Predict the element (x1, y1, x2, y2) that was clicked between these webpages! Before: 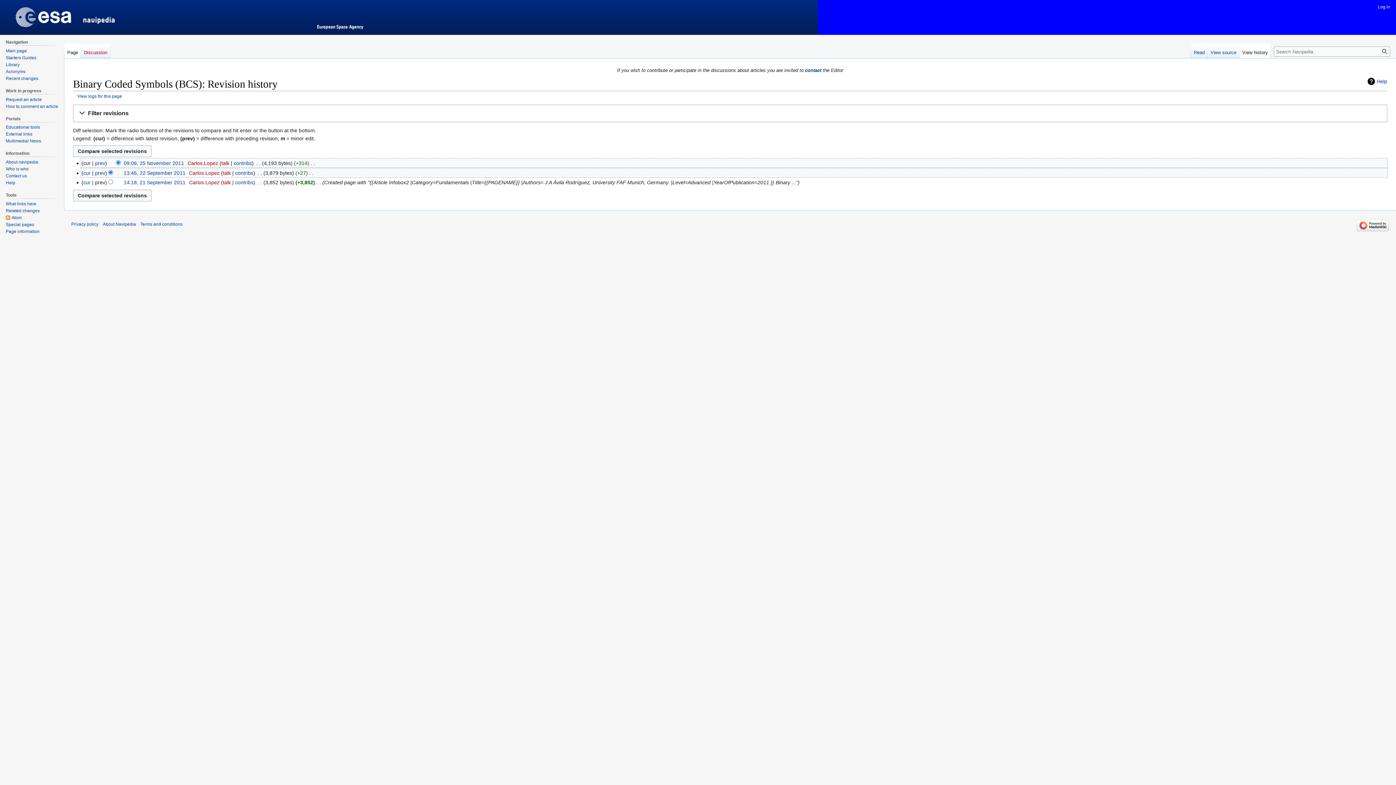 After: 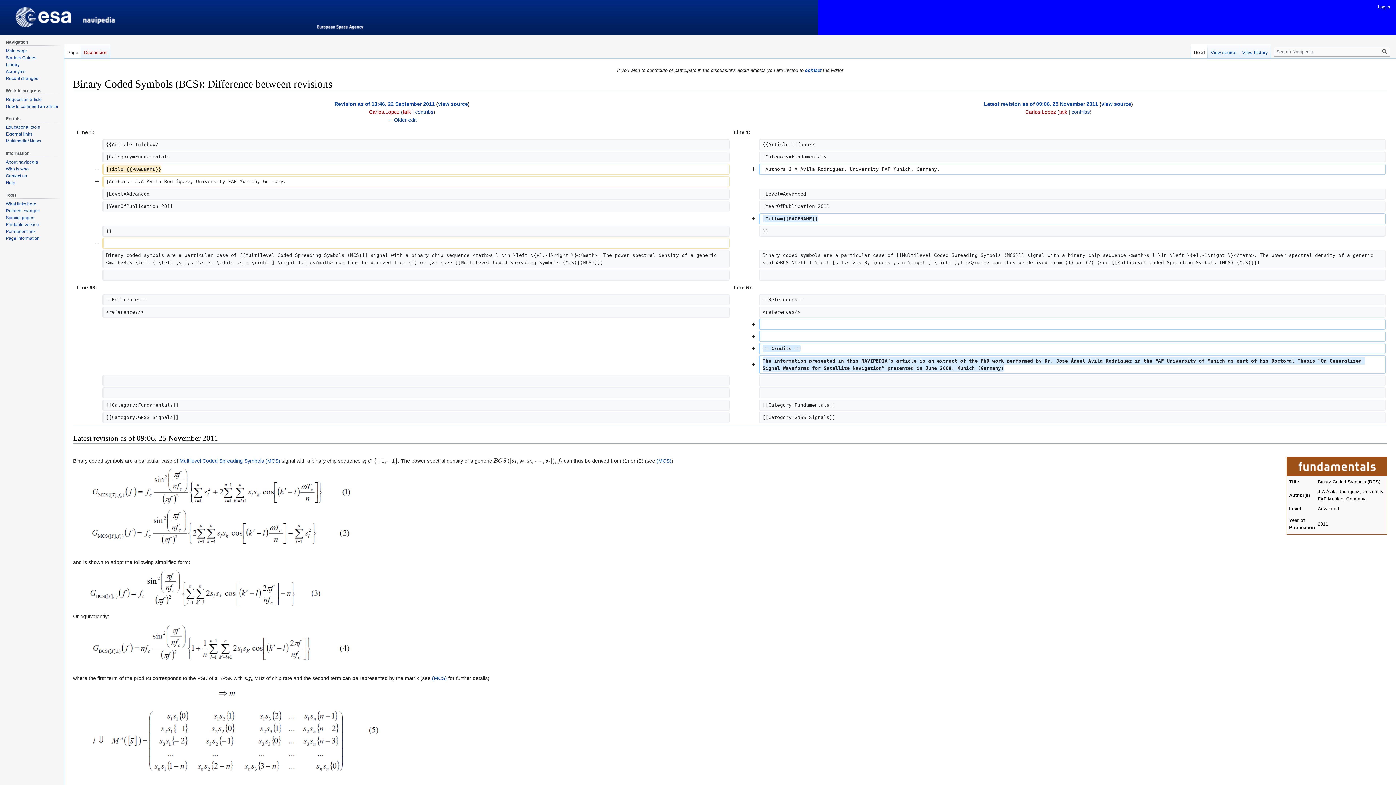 Action: label: cur bbox: (83, 170, 90, 175)